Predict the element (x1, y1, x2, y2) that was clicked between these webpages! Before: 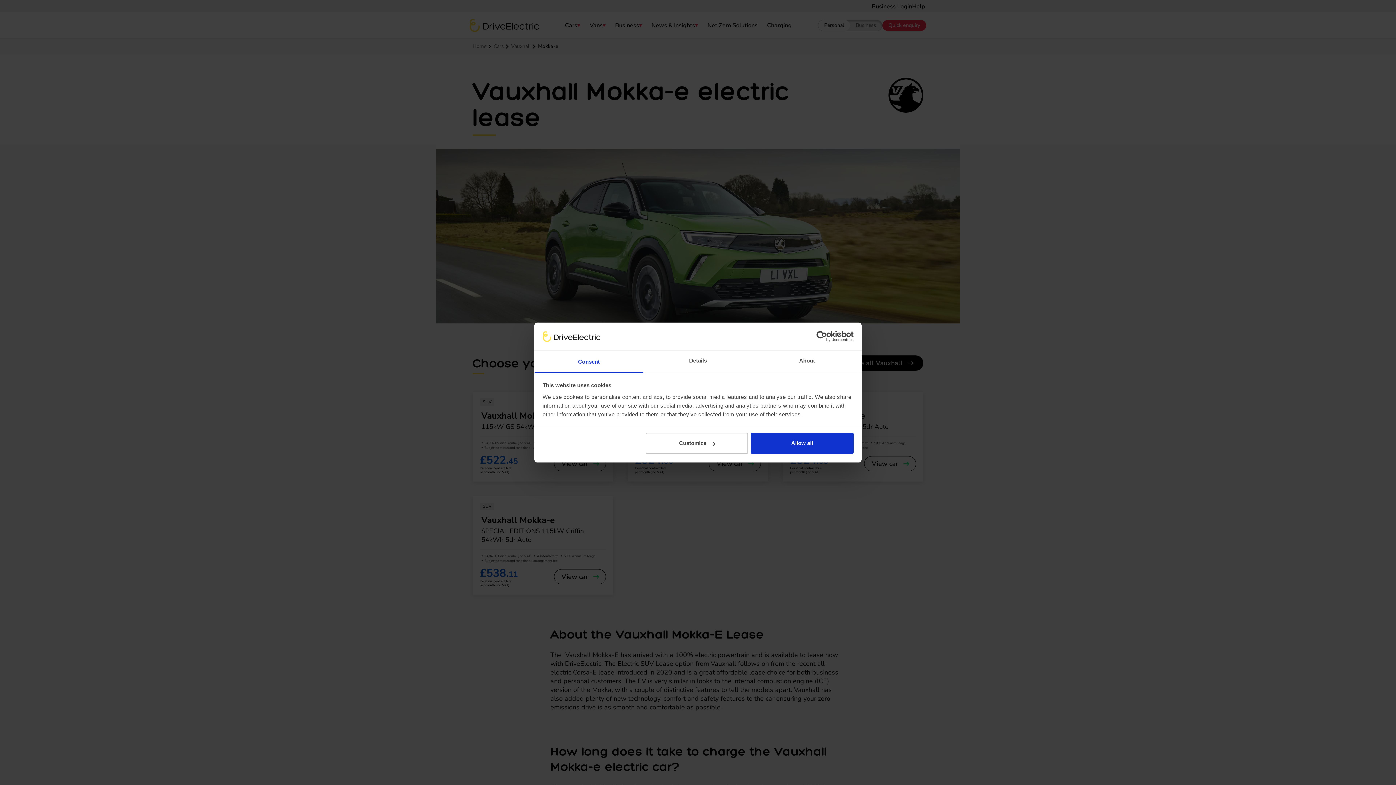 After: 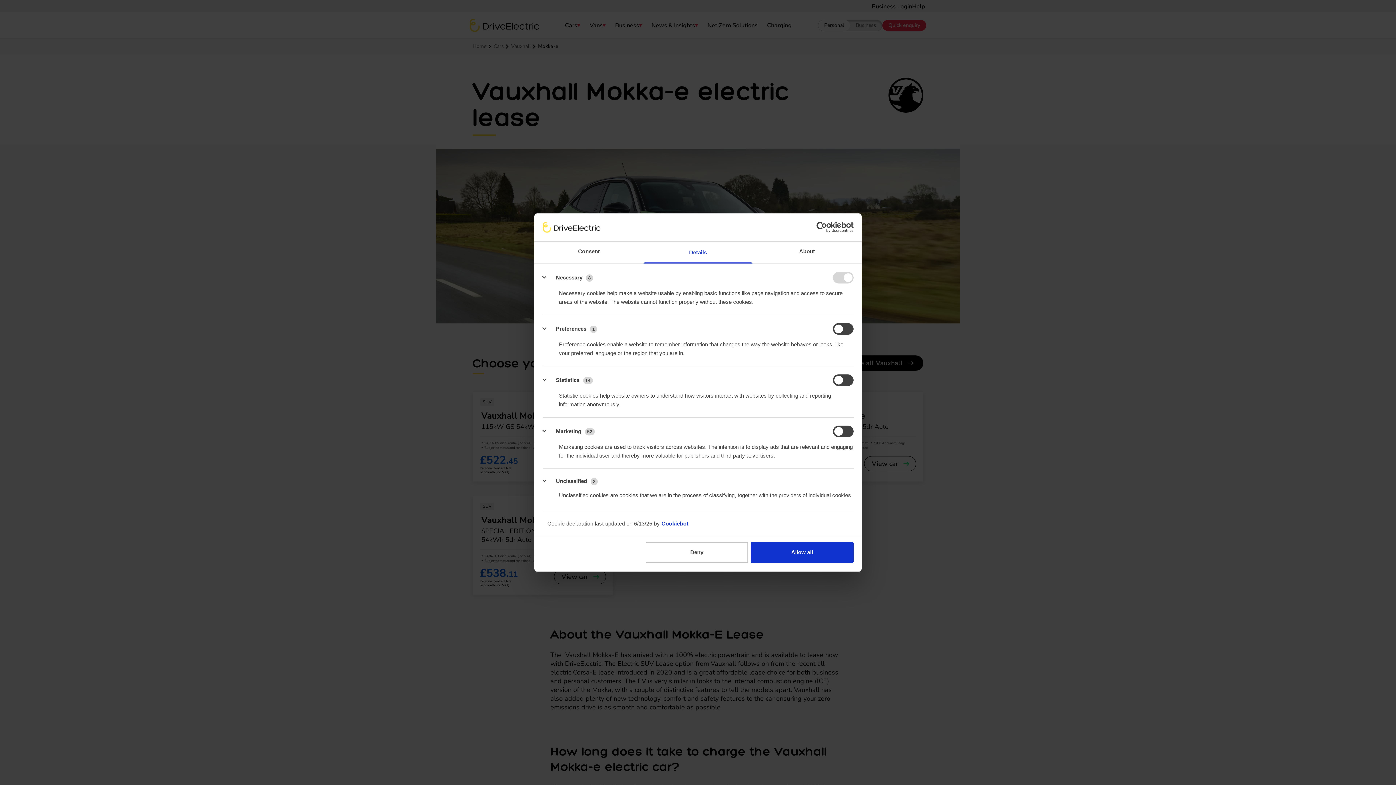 Action: bbox: (643, 351, 752, 372) label: Details